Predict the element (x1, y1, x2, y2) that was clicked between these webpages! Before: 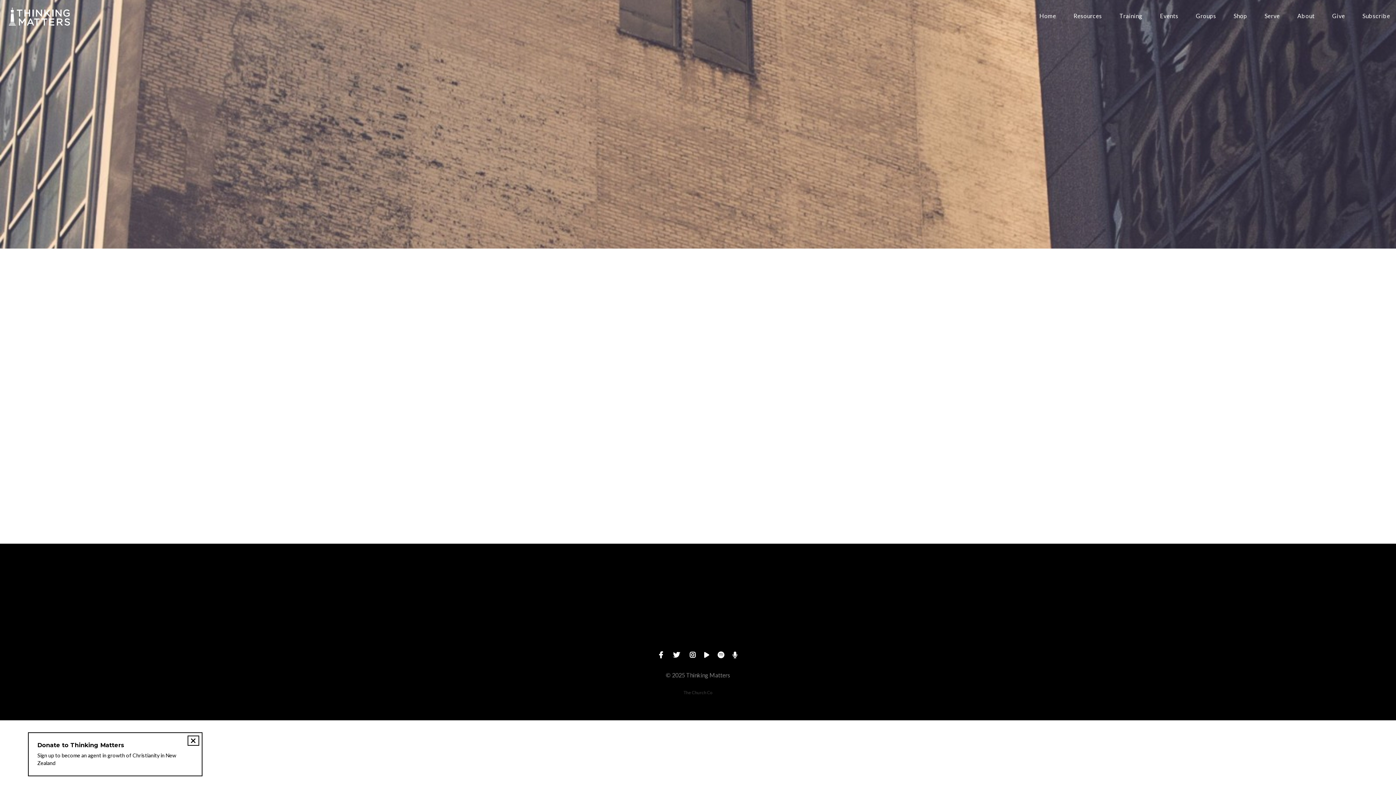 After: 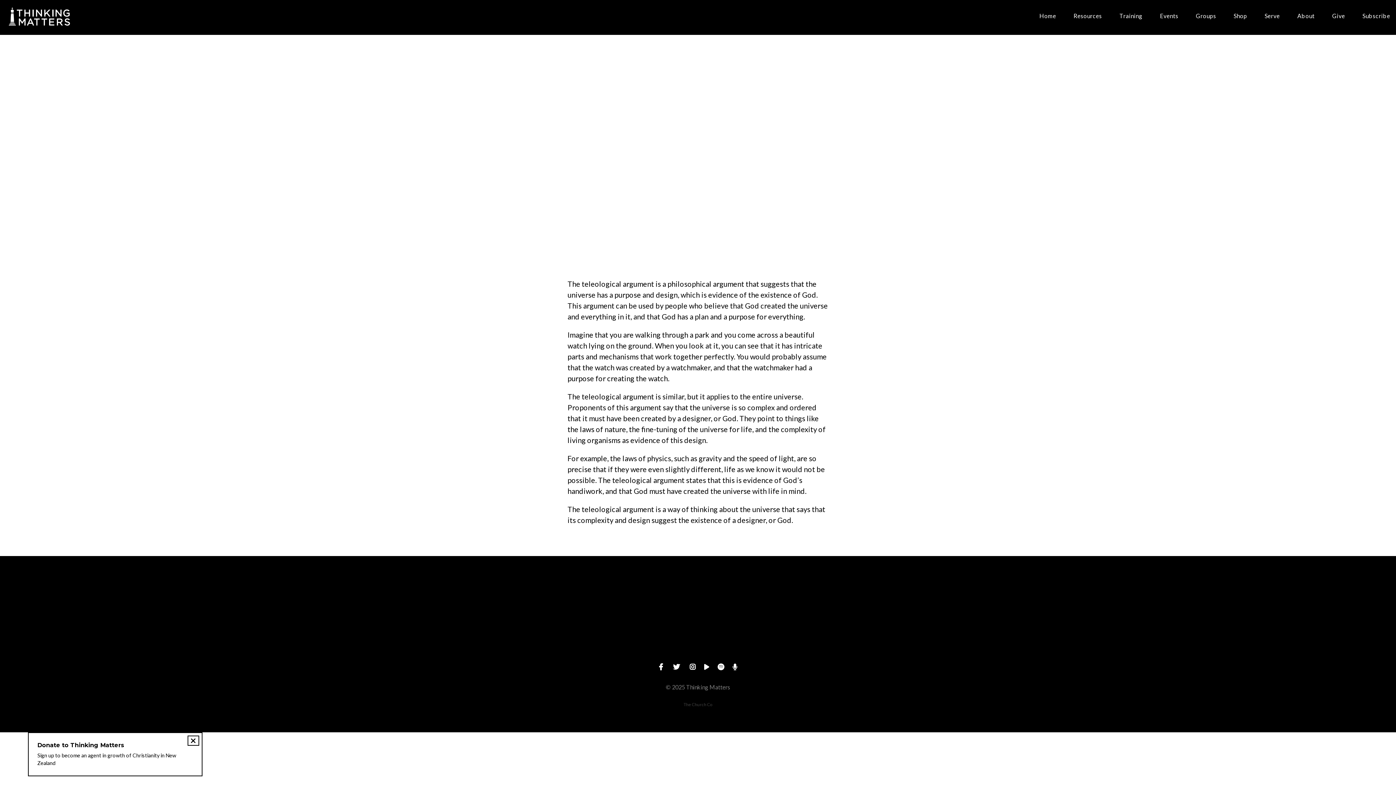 Action: bbox: (775, 330, 898, 398)